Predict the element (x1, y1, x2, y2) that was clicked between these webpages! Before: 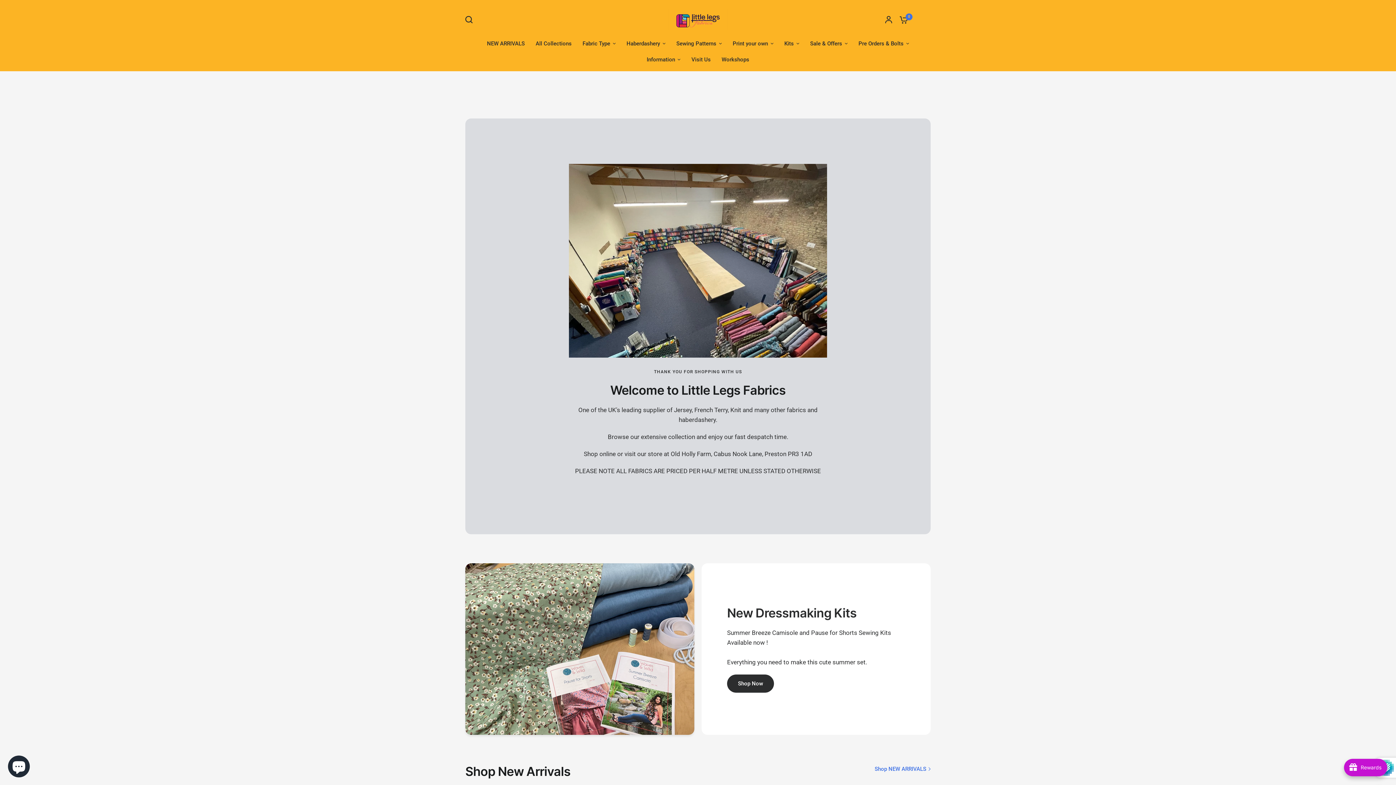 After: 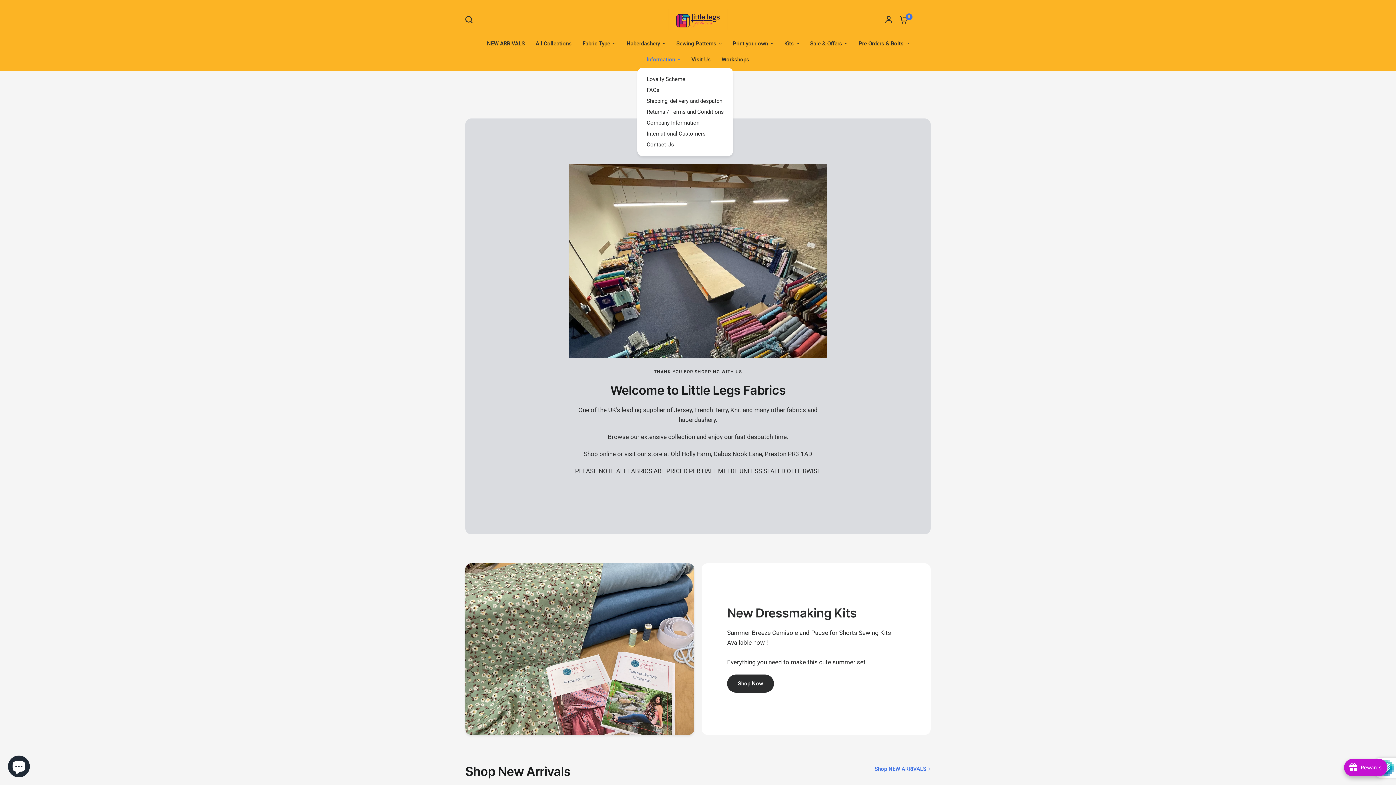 Action: label: Information bbox: (646, 55, 680, 64)